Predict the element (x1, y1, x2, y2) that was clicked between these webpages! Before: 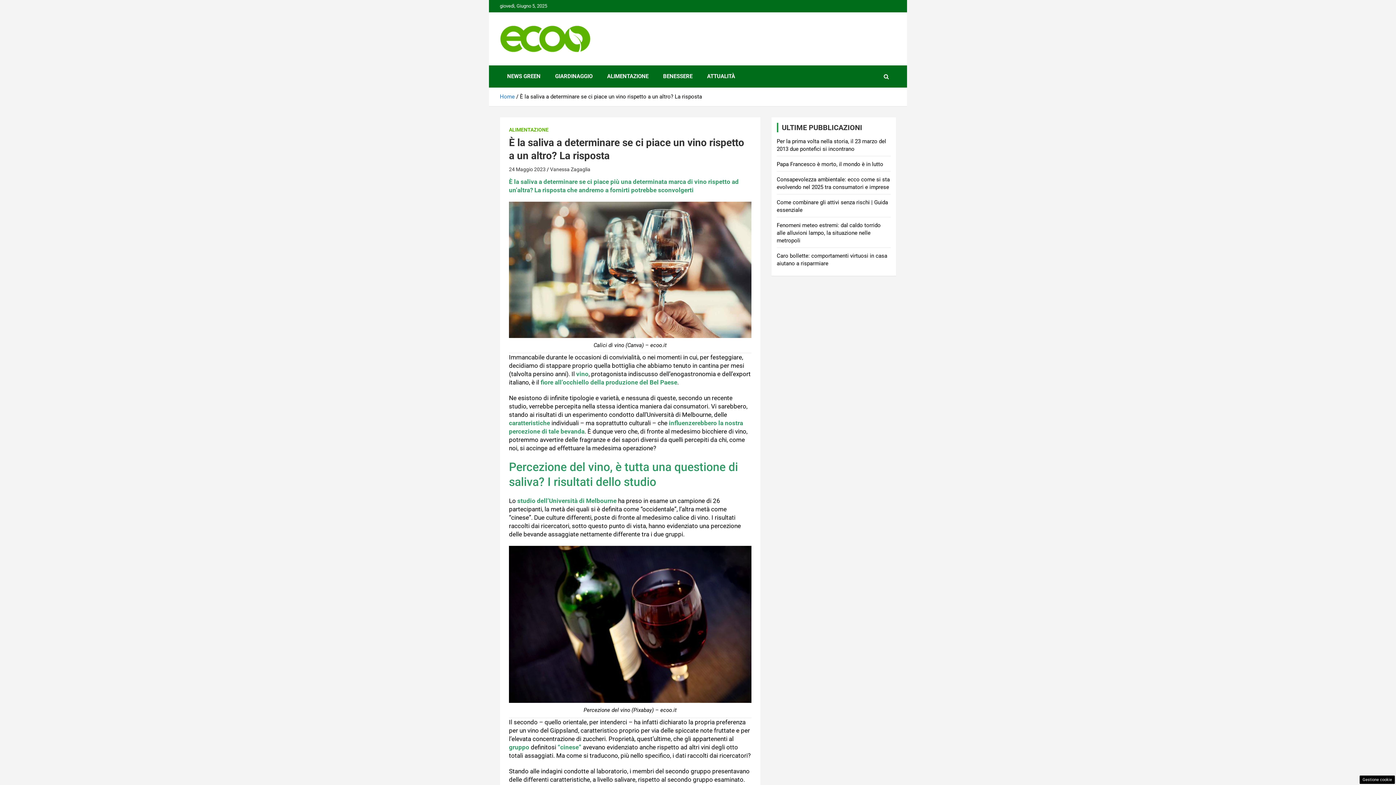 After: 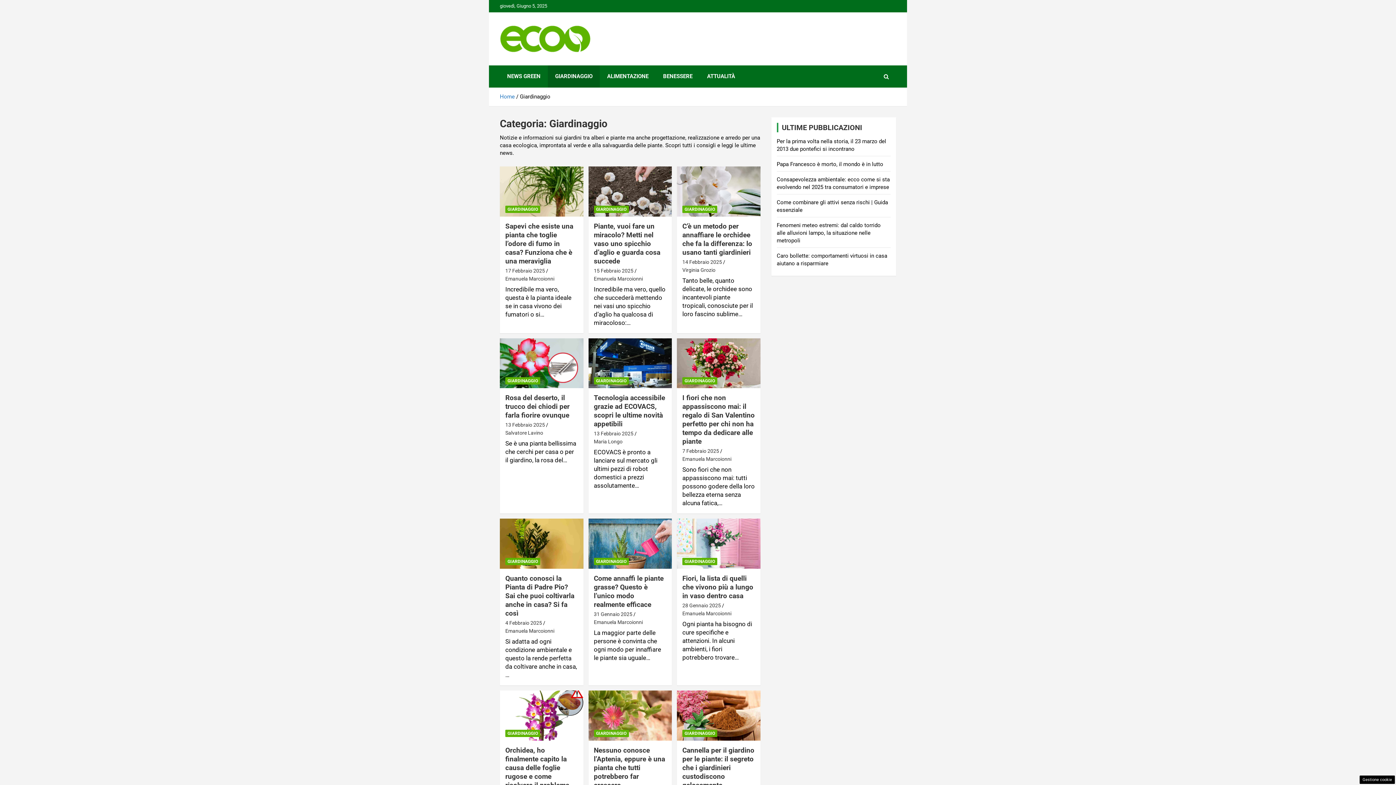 Action: label: GIARDINAGGIO bbox: (548, 65, 600, 87)